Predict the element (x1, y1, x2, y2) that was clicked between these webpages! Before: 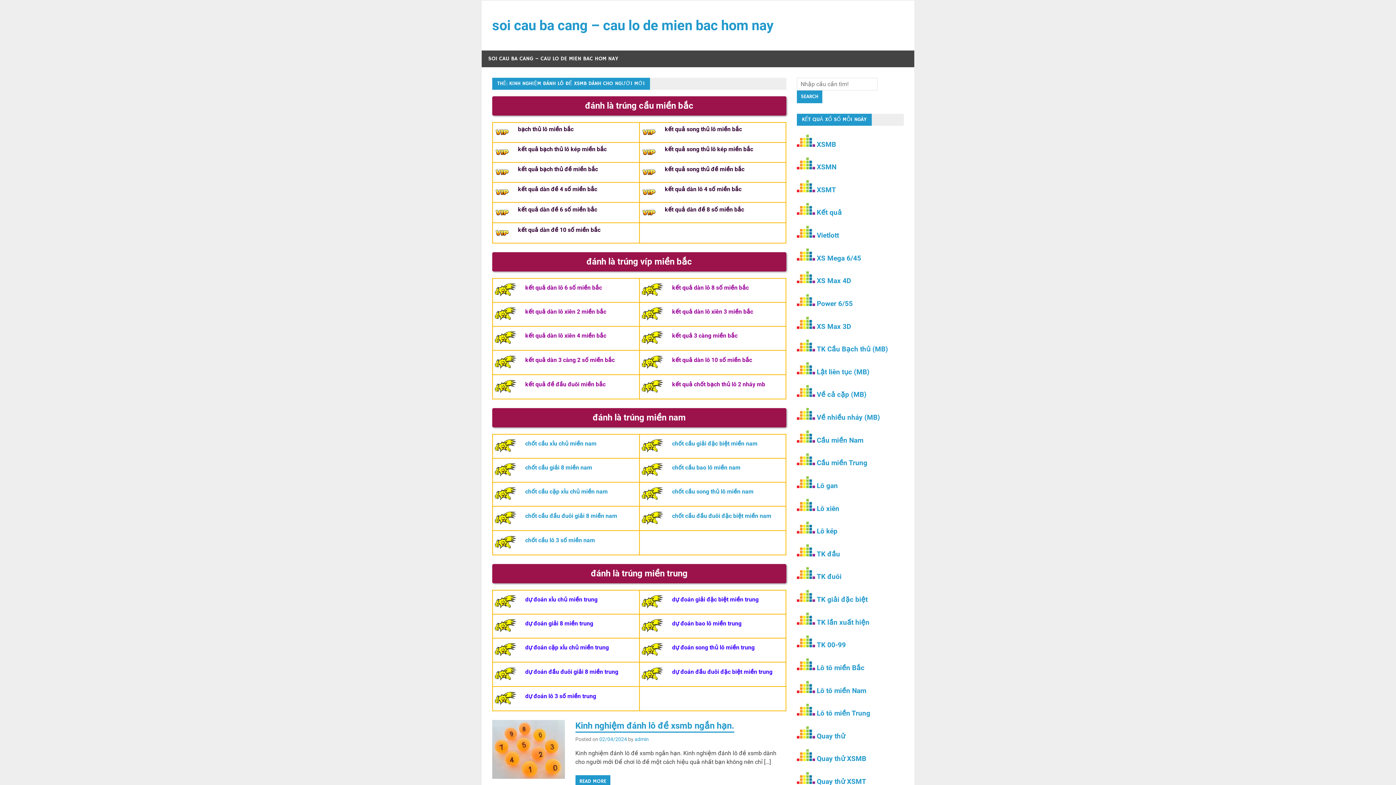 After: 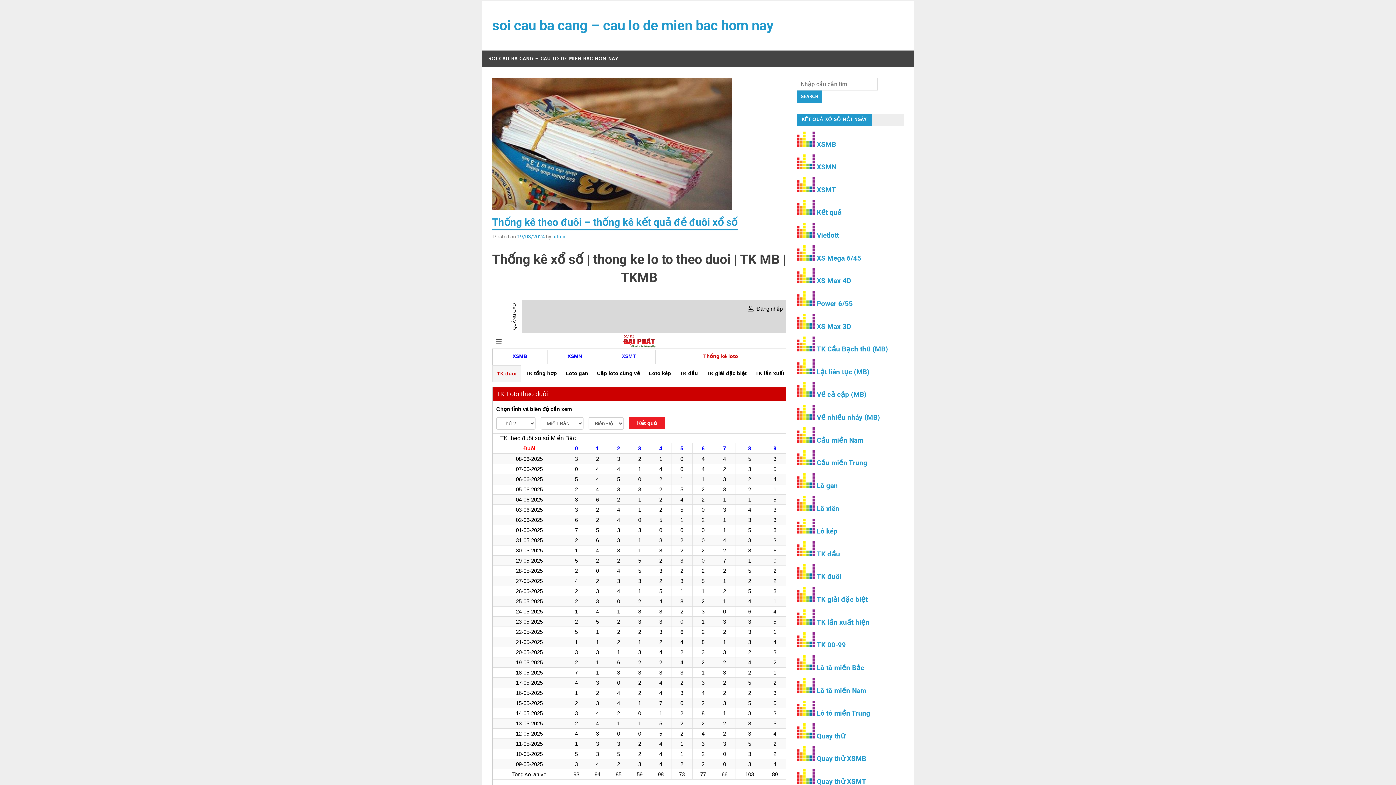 Action: label: TK đuôi bbox: (817, 572, 841, 581)